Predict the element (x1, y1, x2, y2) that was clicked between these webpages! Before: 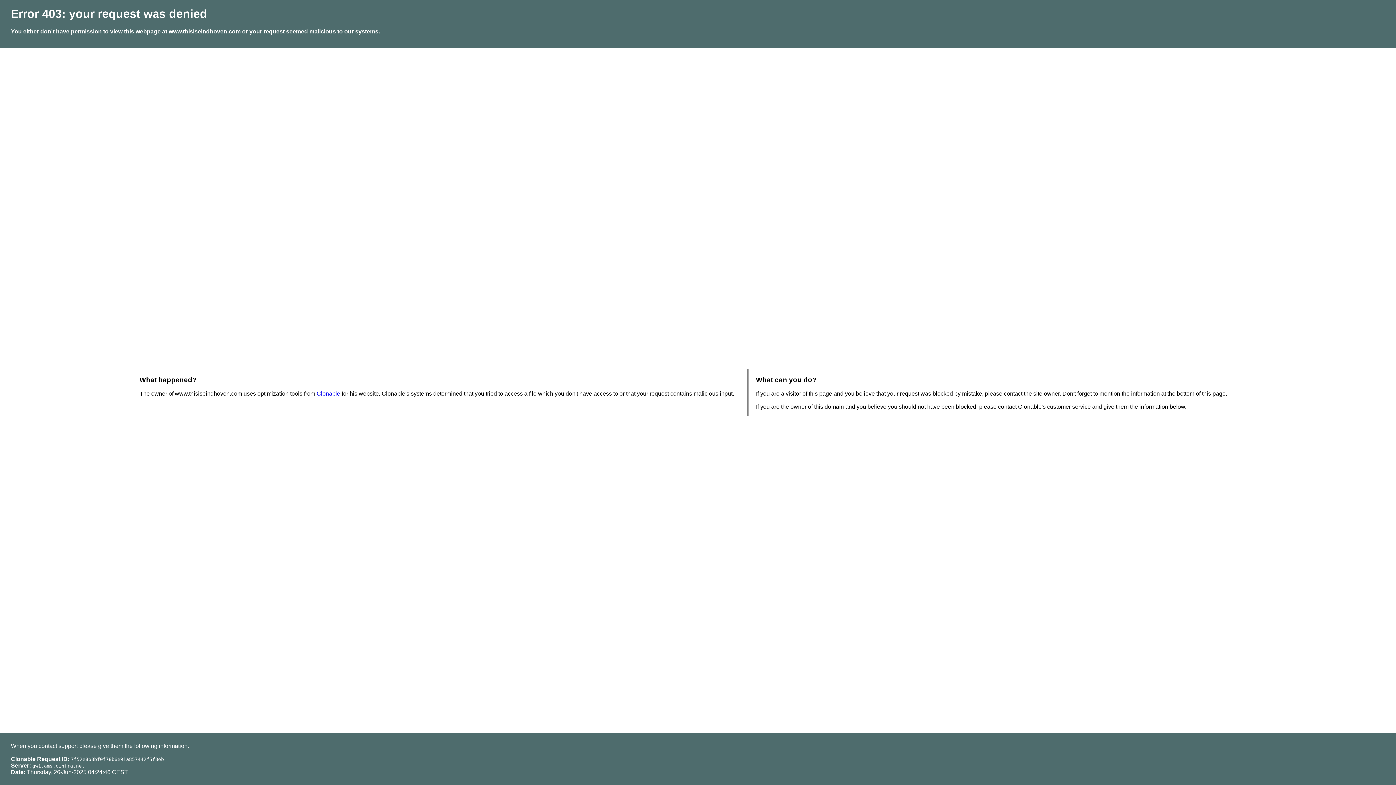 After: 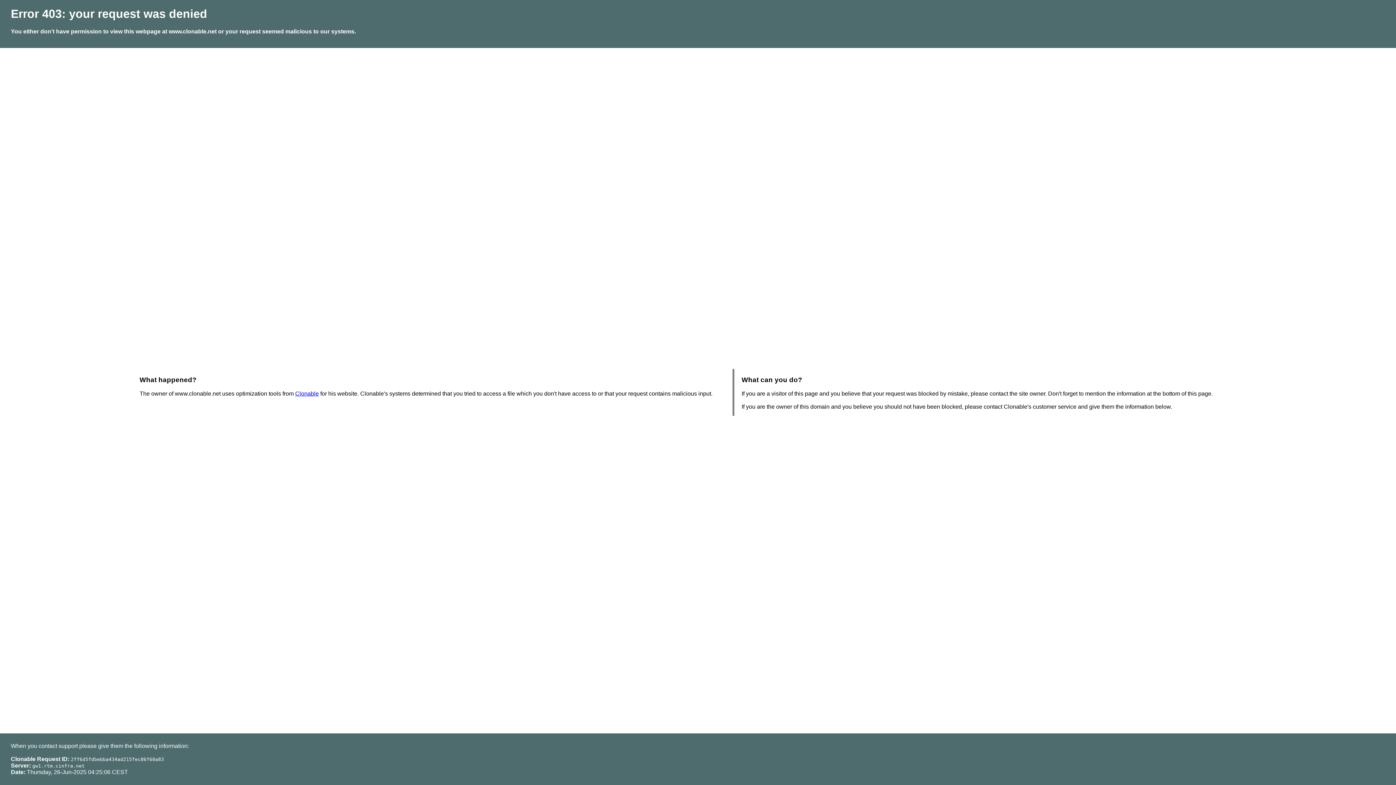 Action: bbox: (316, 390, 340, 396) label: Clonable